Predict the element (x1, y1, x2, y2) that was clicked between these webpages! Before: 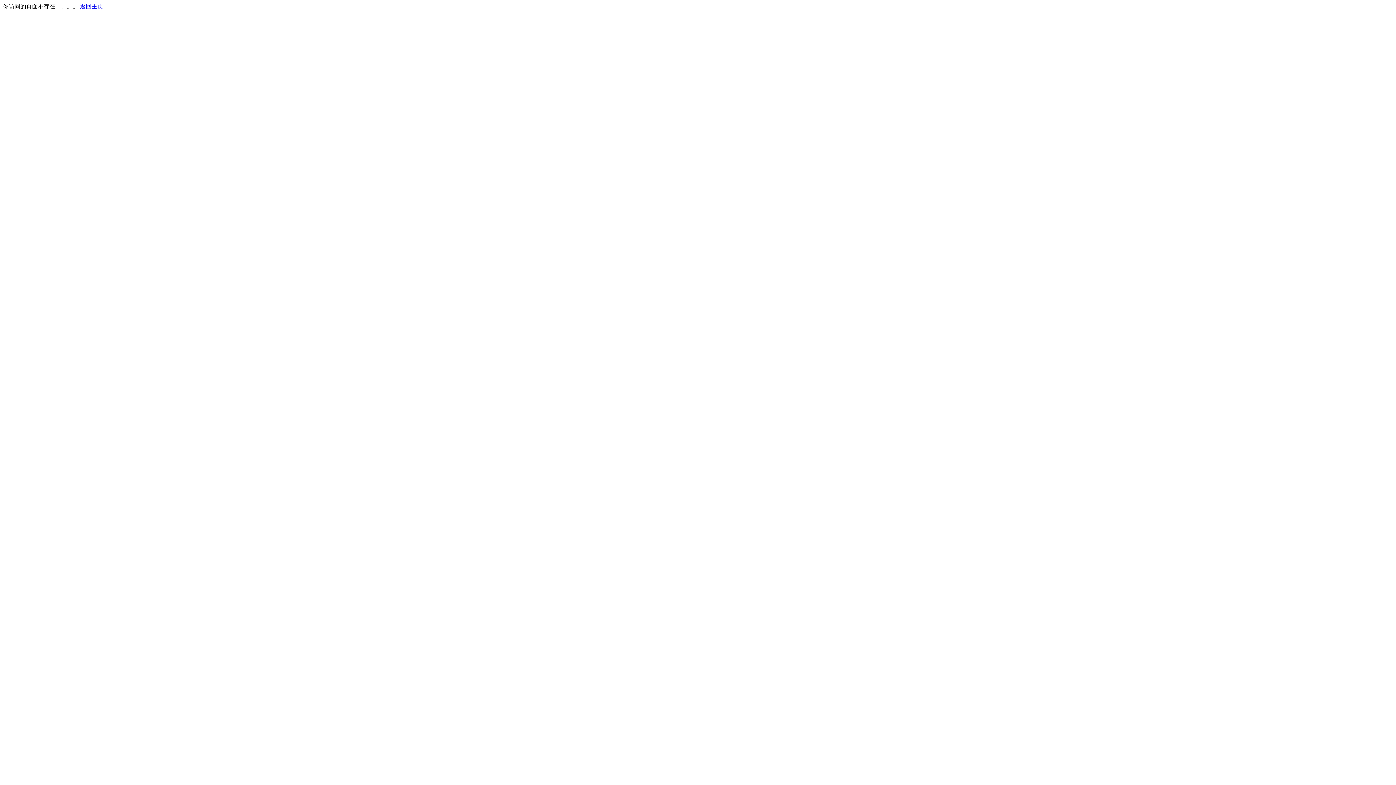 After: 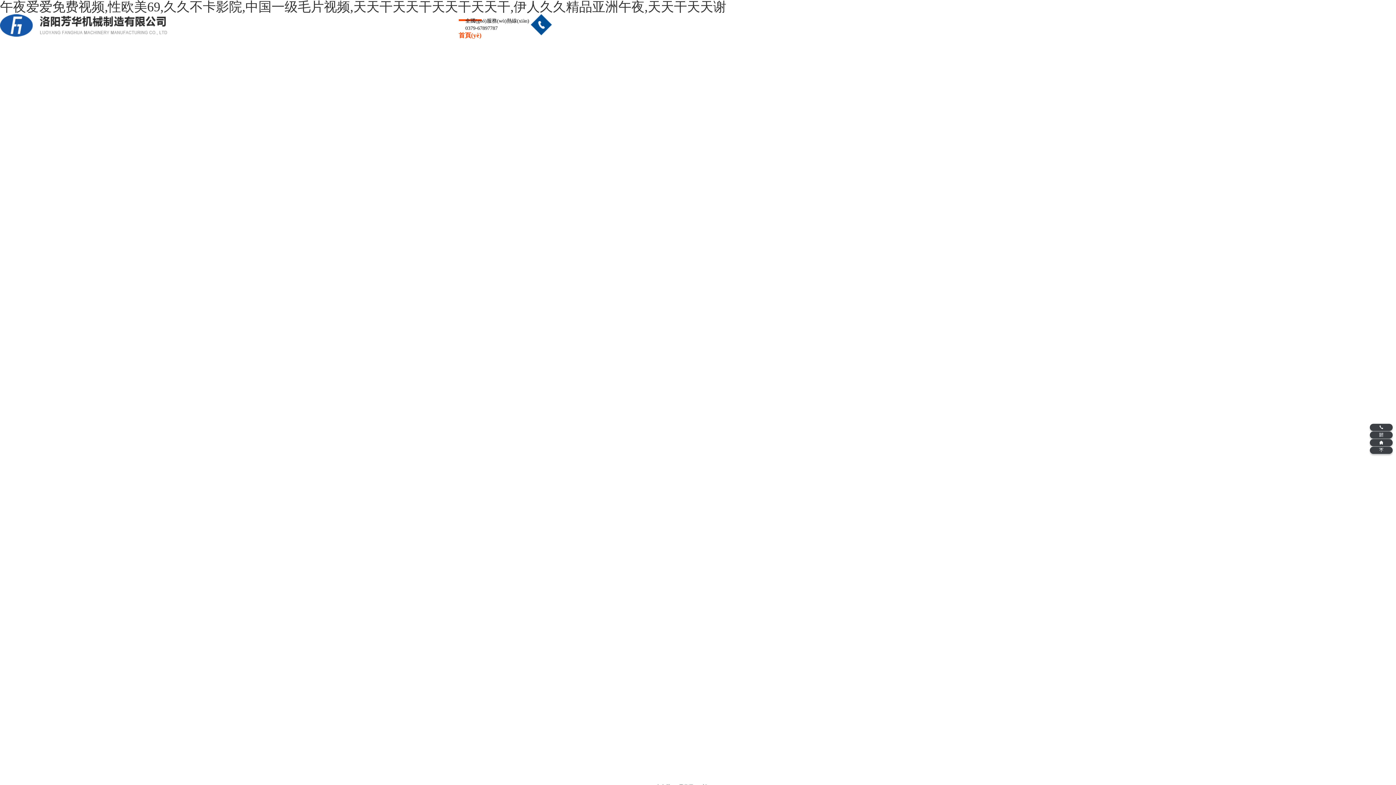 Action: label: 返回主页 bbox: (80, 3, 103, 9)